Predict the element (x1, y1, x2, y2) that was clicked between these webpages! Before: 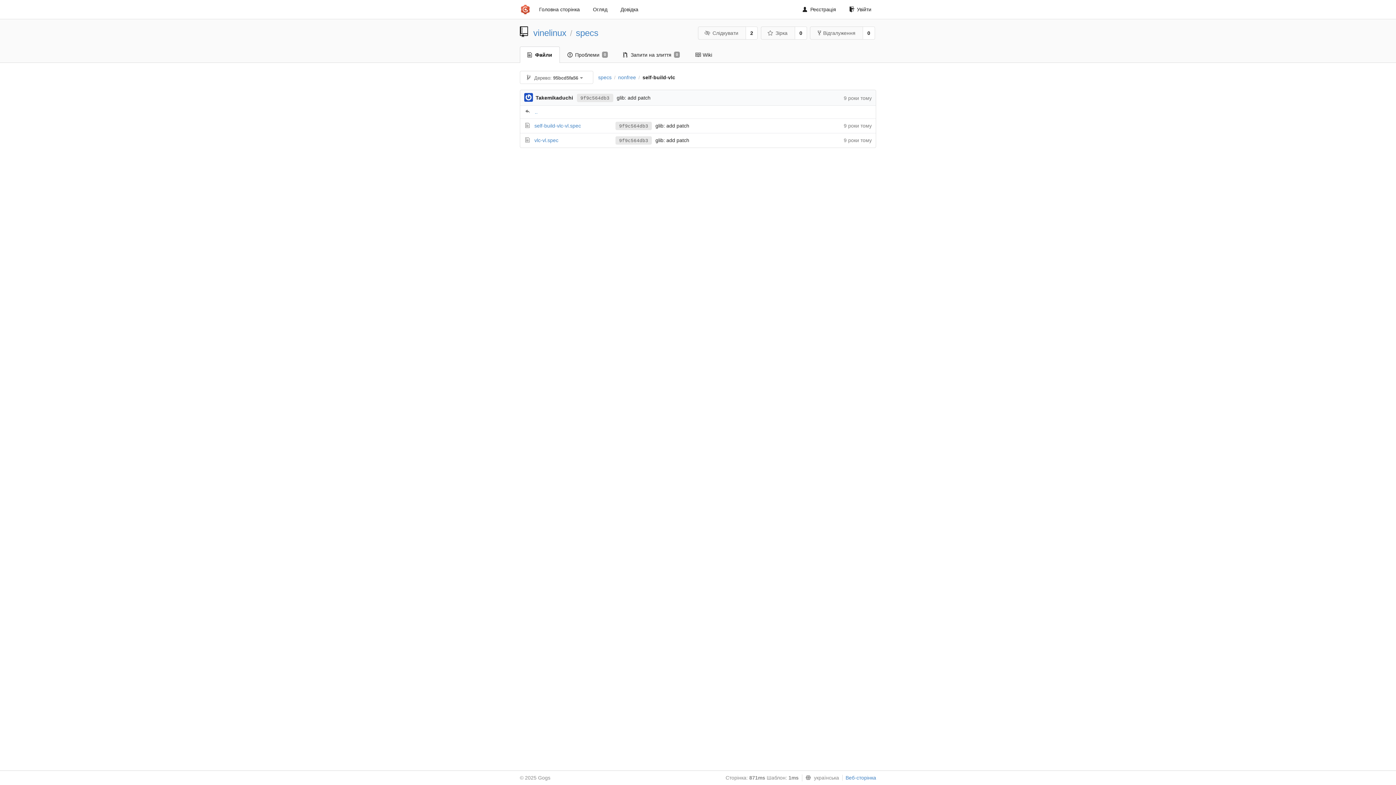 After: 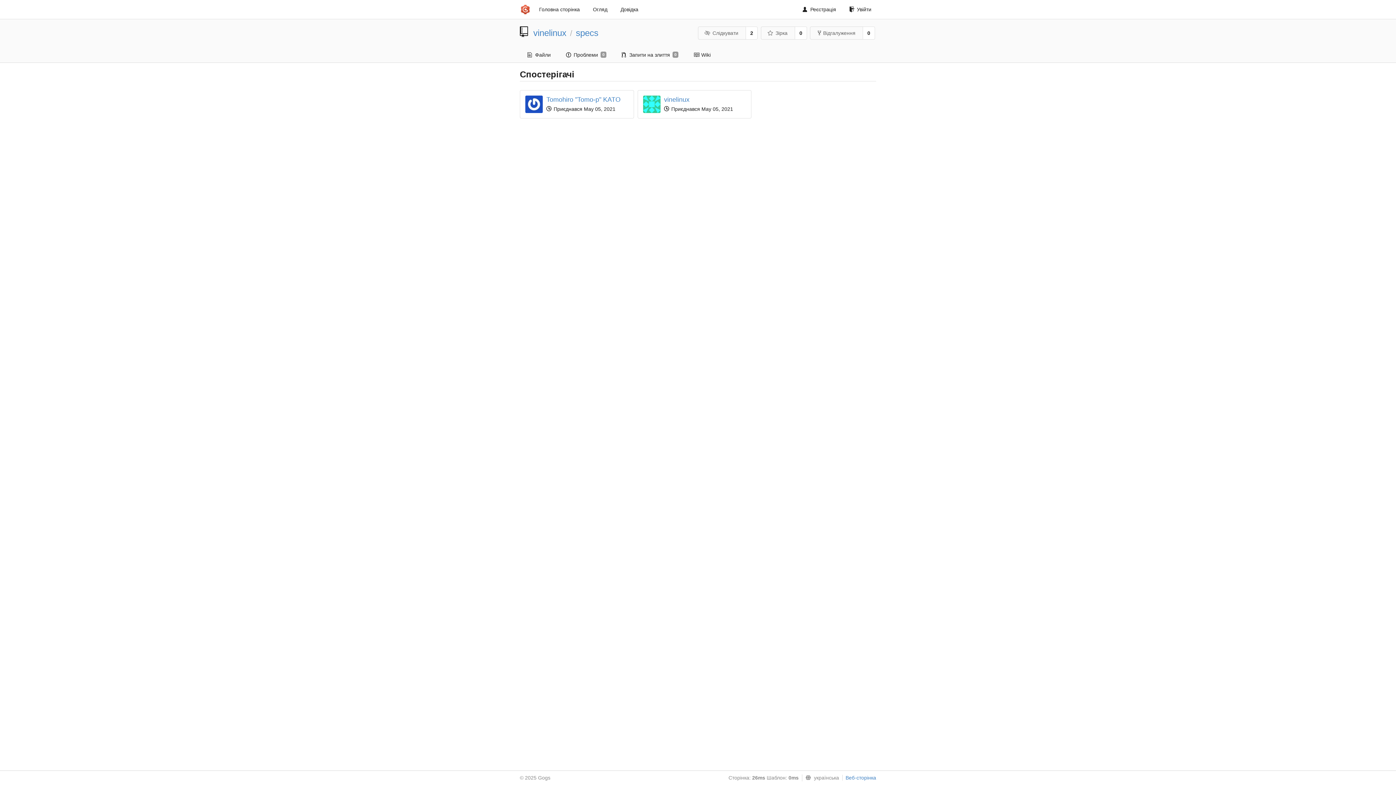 Action: label: 2 bbox: (745, 26, 757, 39)